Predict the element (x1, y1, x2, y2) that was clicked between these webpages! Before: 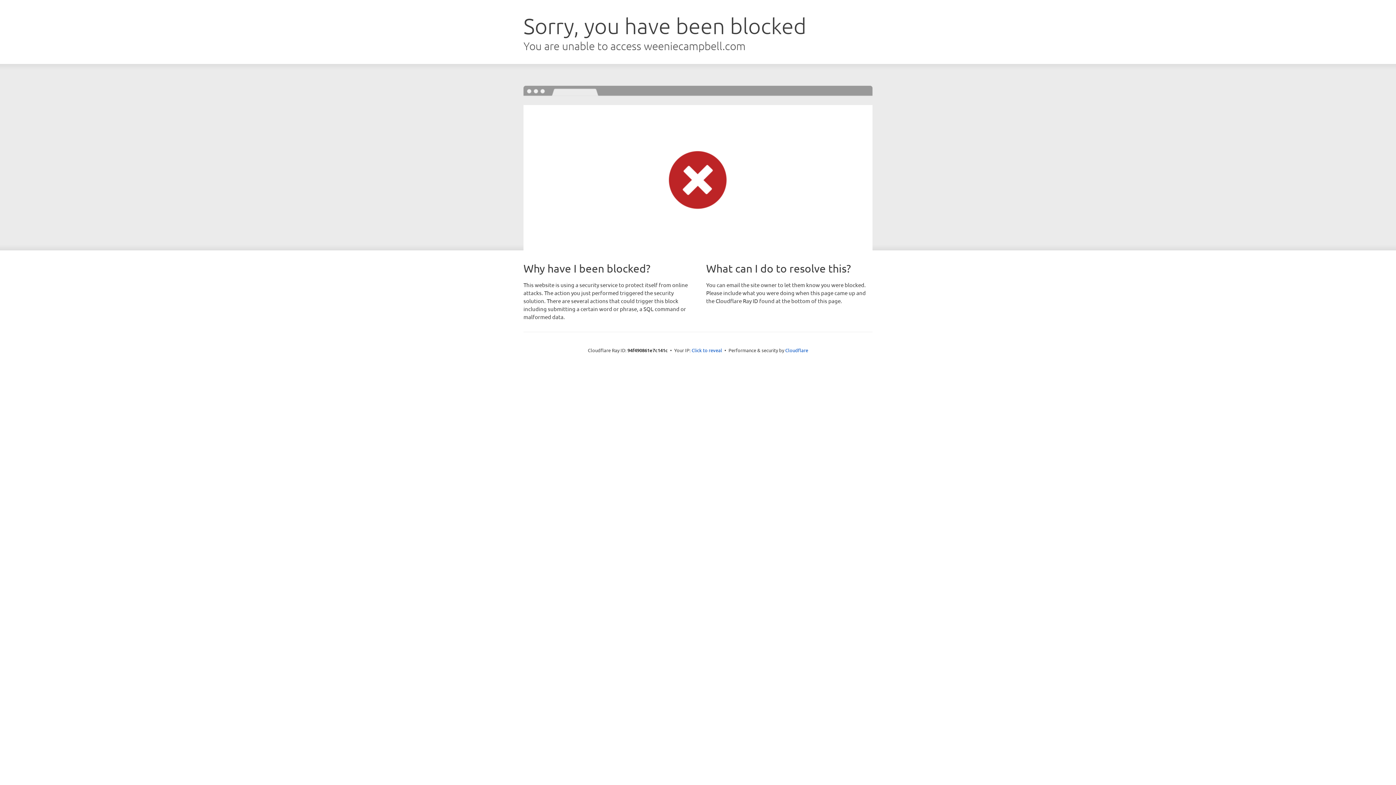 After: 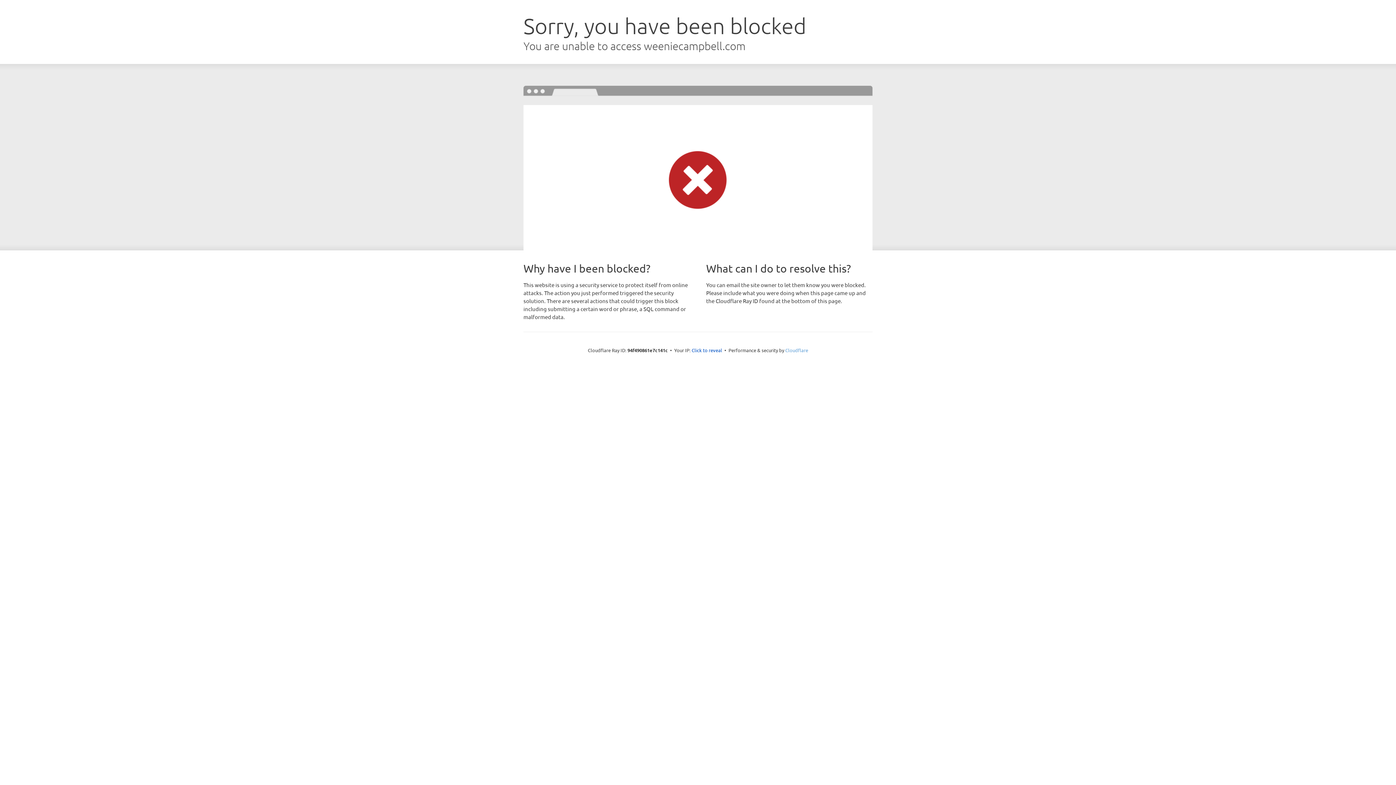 Action: bbox: (785, 347, 808, 353) label: Cloudflare